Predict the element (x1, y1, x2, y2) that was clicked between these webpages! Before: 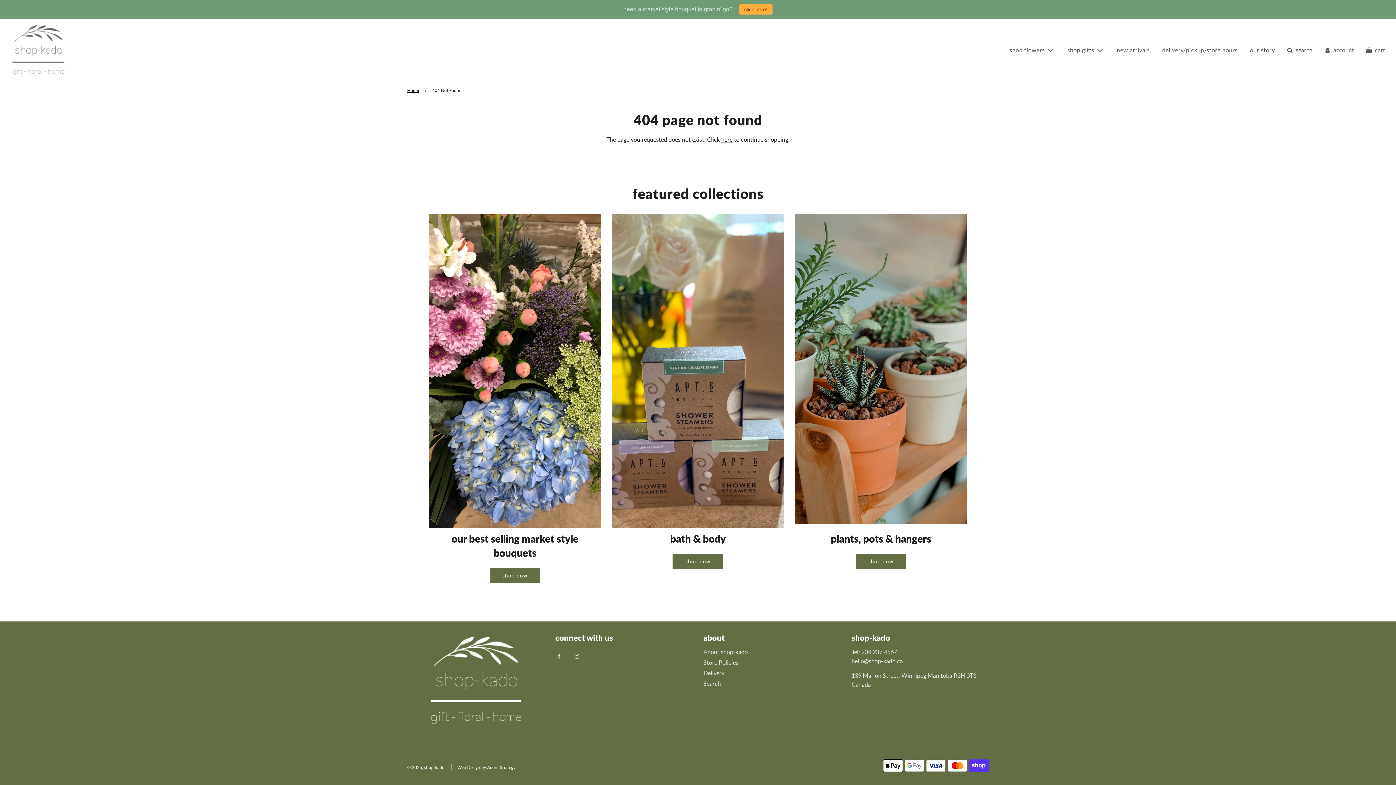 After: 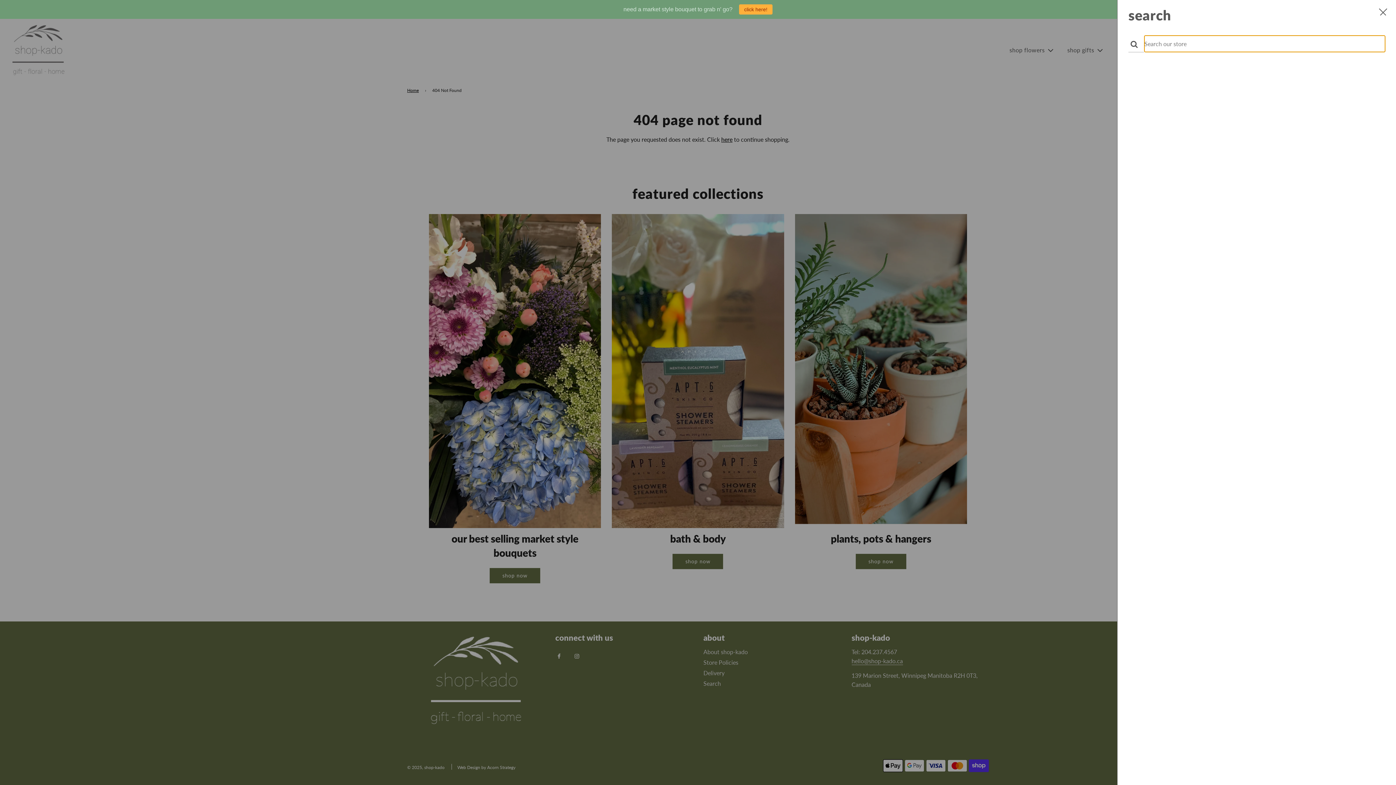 Action: label: Search bbox: (1280, 39, 1318, 59)